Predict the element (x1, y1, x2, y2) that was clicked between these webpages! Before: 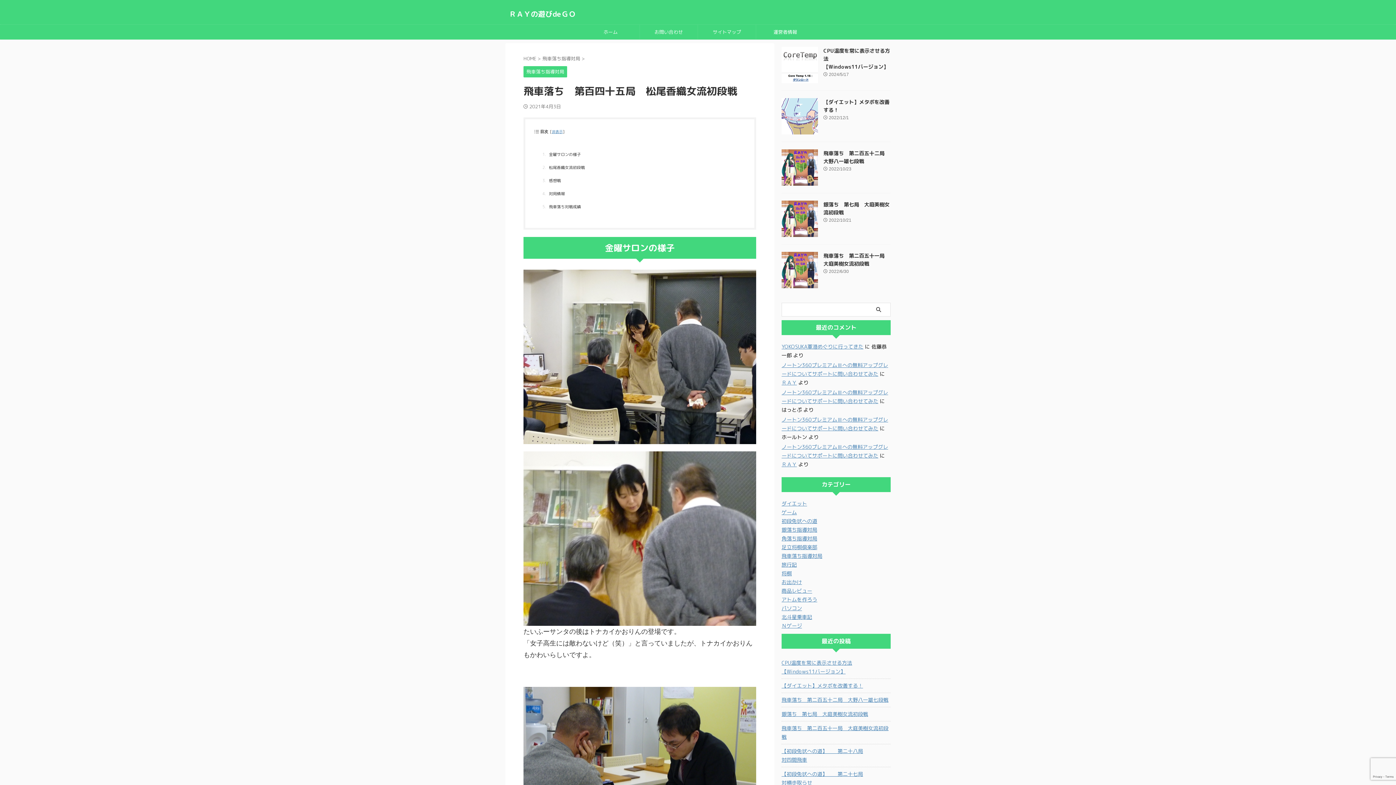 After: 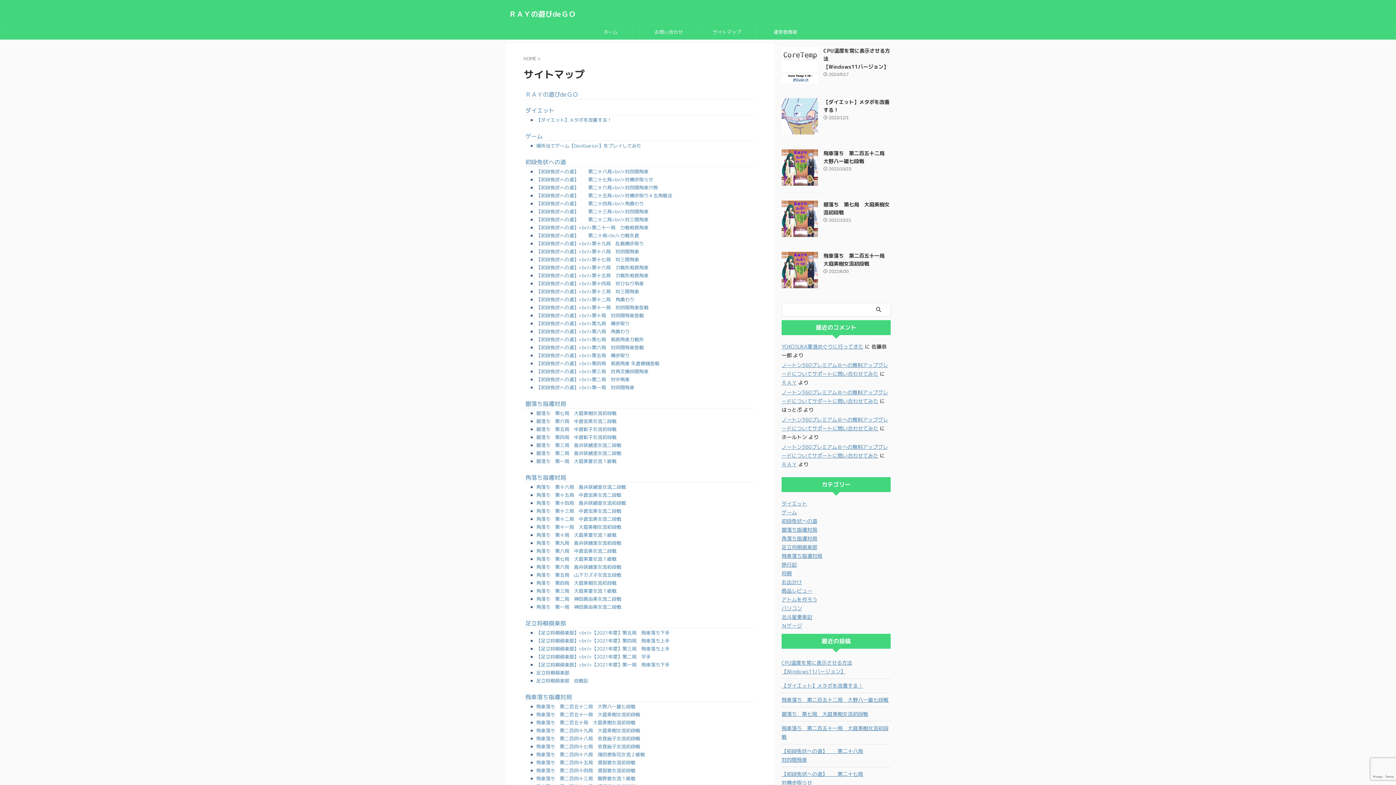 Action: label: サイトマップ bbox: (698, 24, 756, 39)